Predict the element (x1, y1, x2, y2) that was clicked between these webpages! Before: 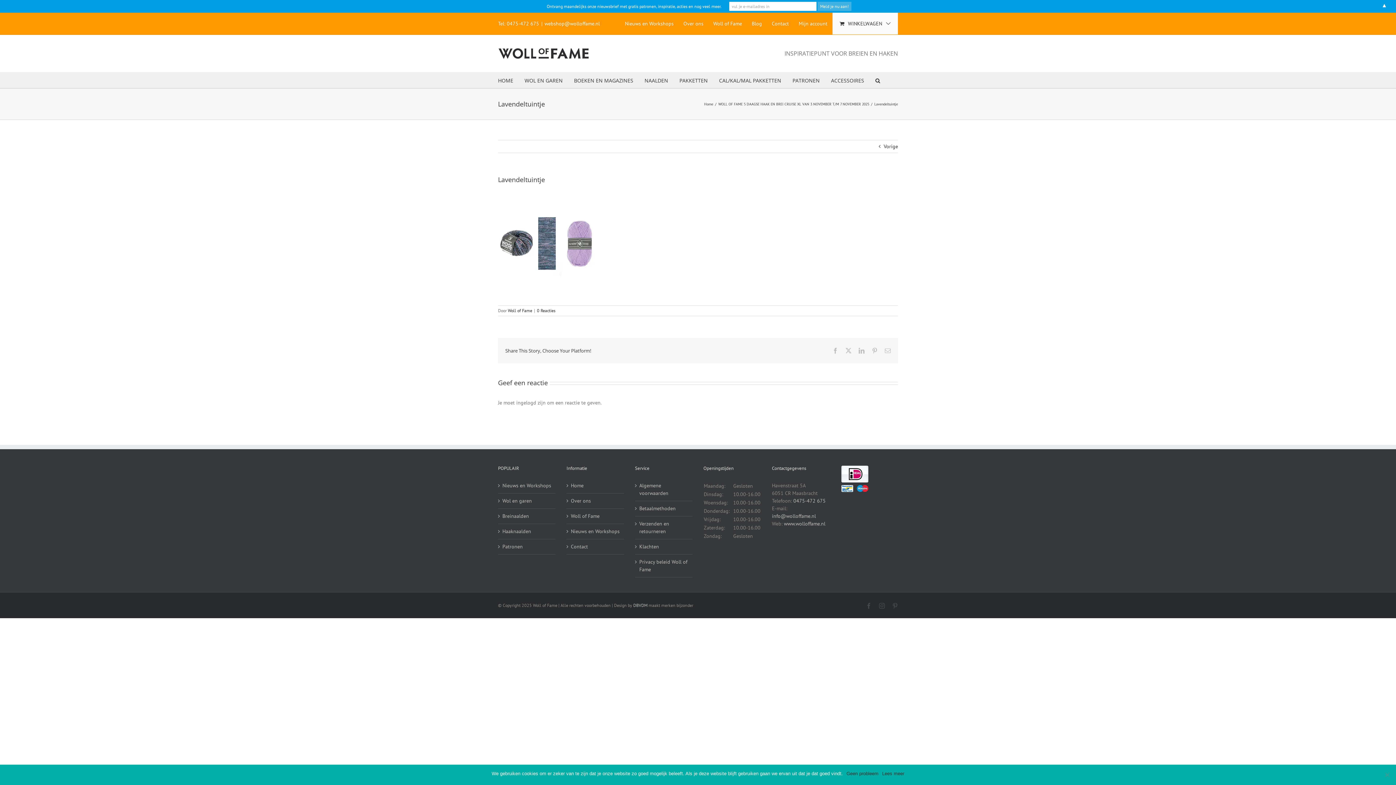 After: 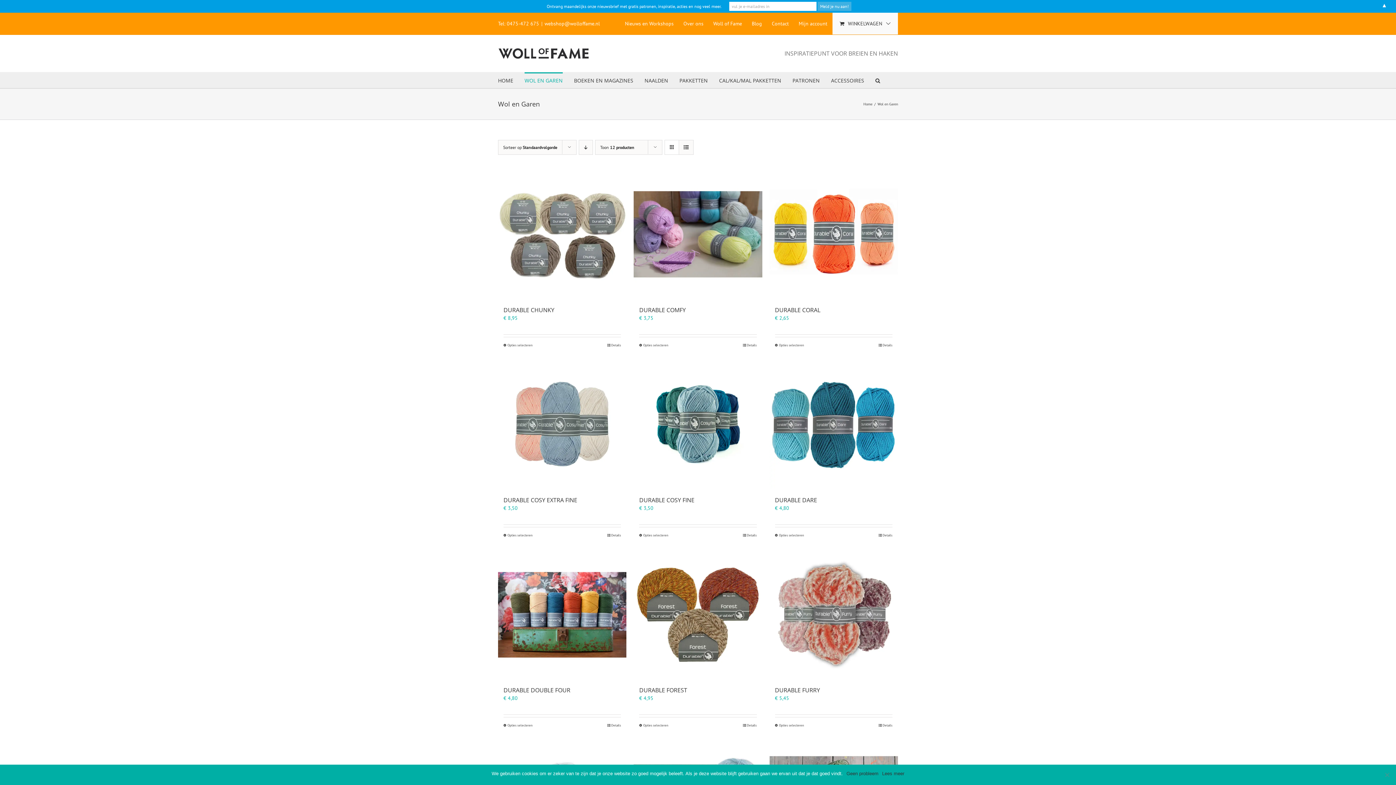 Action: bbox: (502, 497, 552, 505) label: Wol en garen